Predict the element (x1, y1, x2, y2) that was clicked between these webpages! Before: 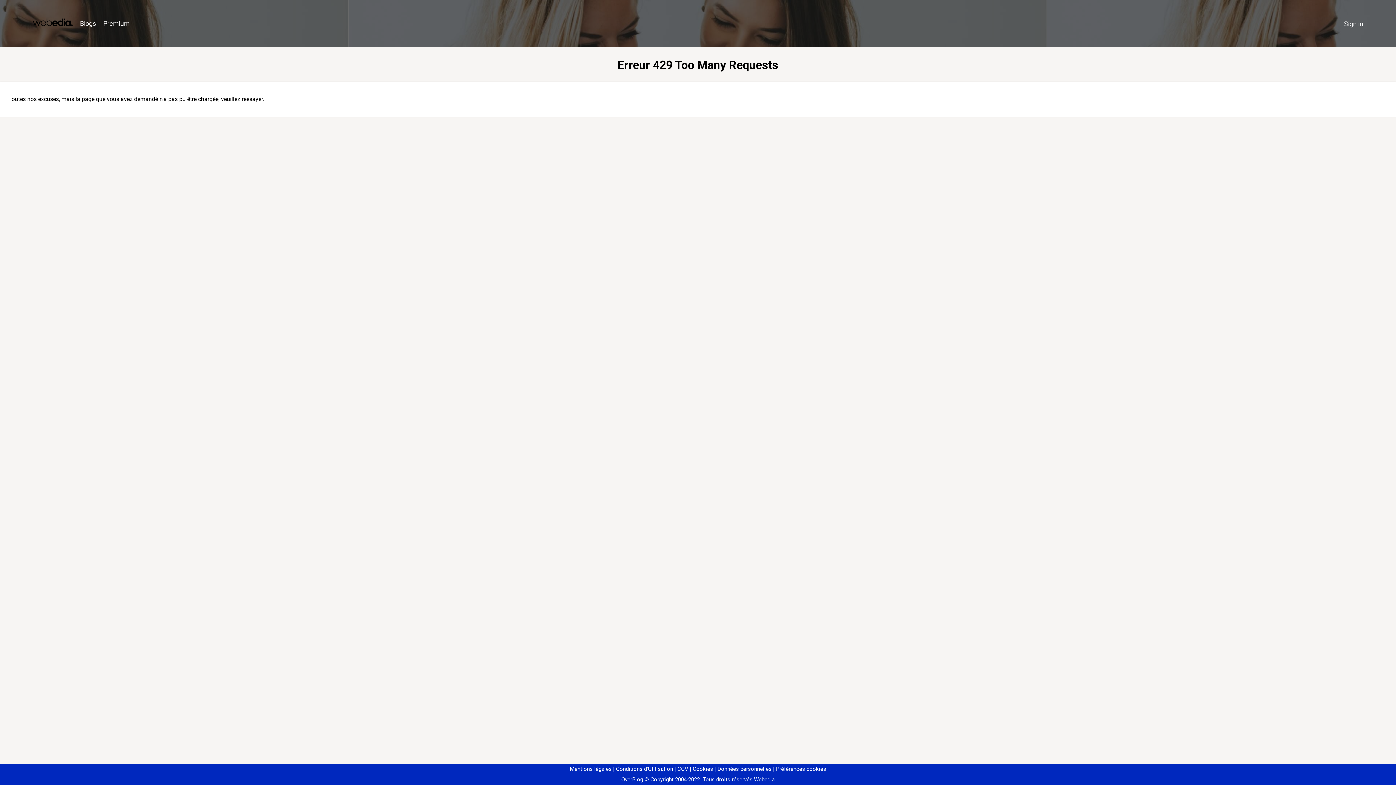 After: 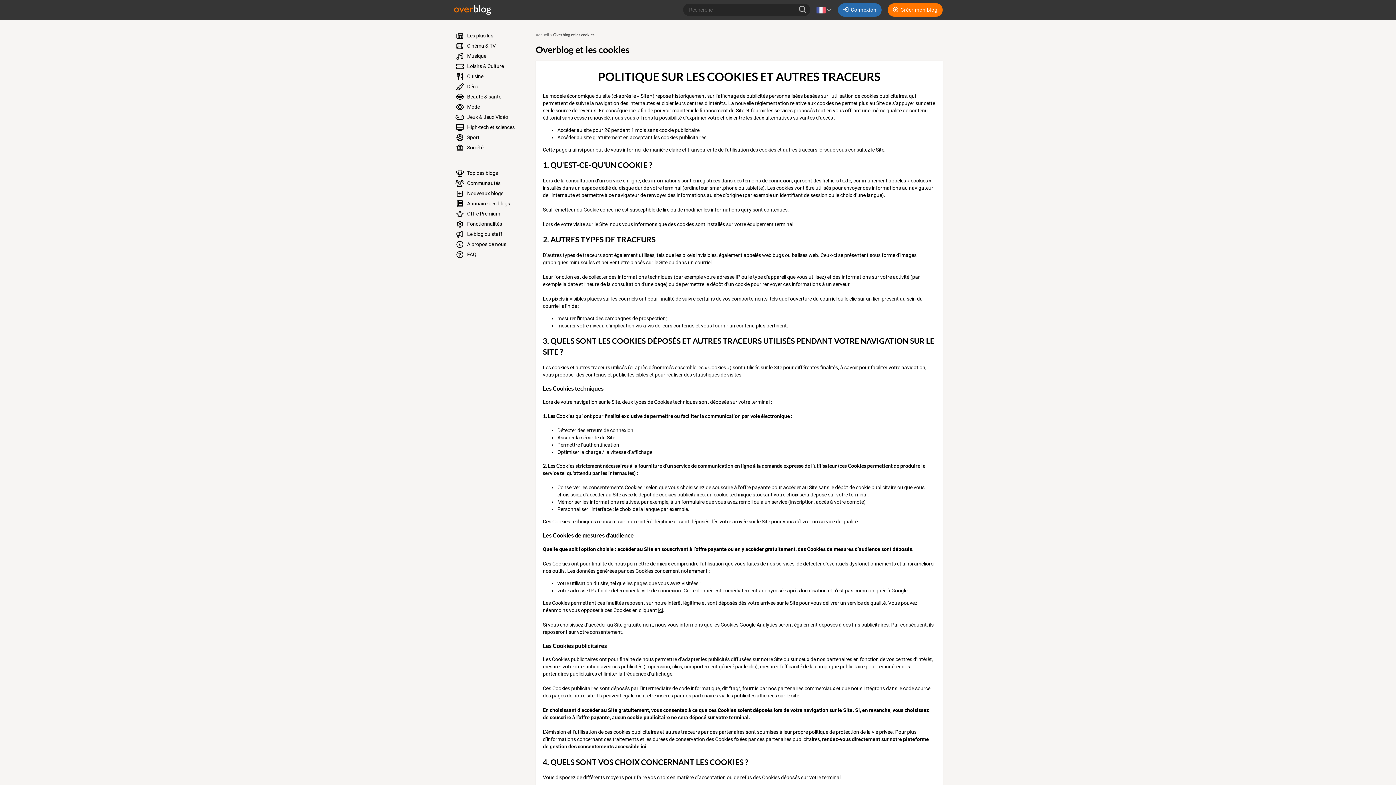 Action: bbox: (690, 766, 713, 772) label: Cookies